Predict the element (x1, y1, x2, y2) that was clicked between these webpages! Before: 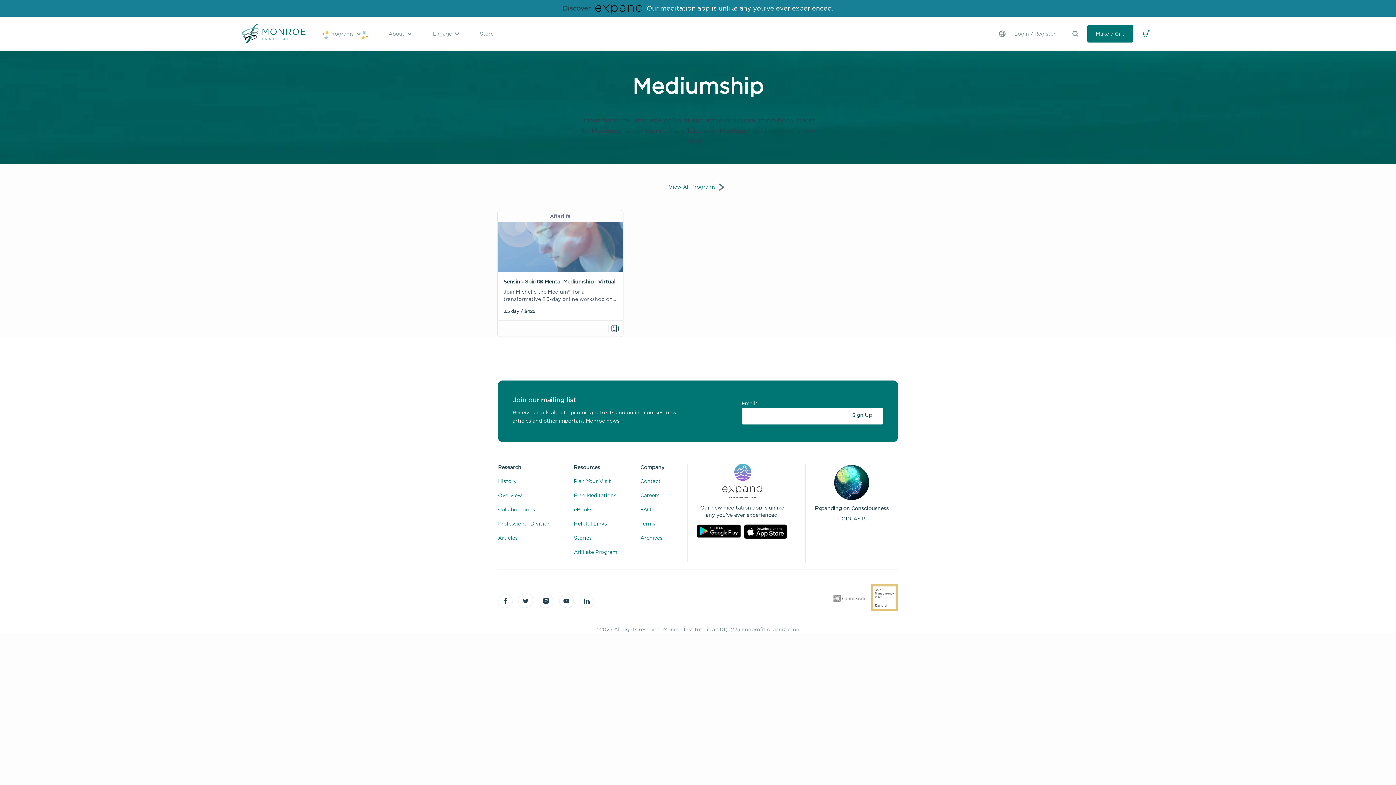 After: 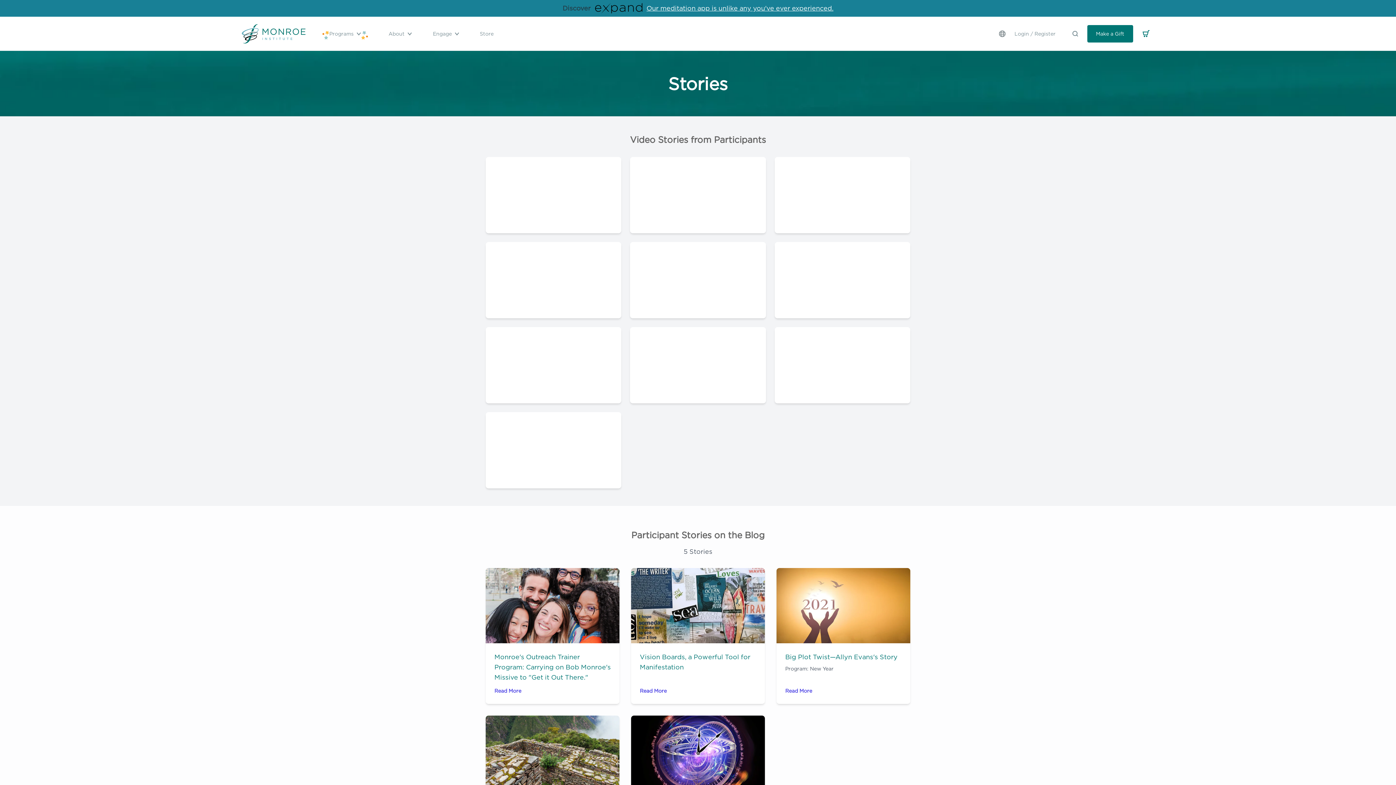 Action: label: Stories bbox: (574, 530, 640, 538)